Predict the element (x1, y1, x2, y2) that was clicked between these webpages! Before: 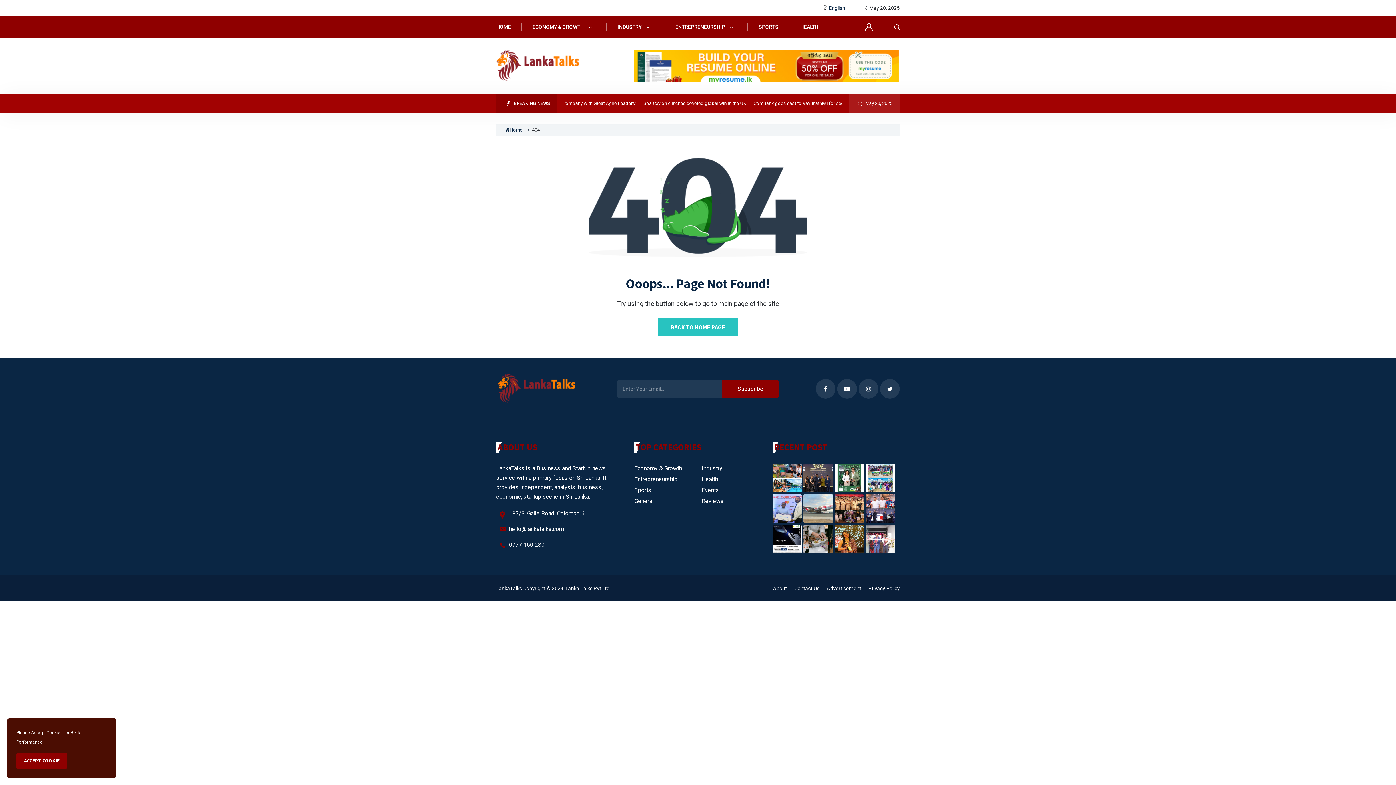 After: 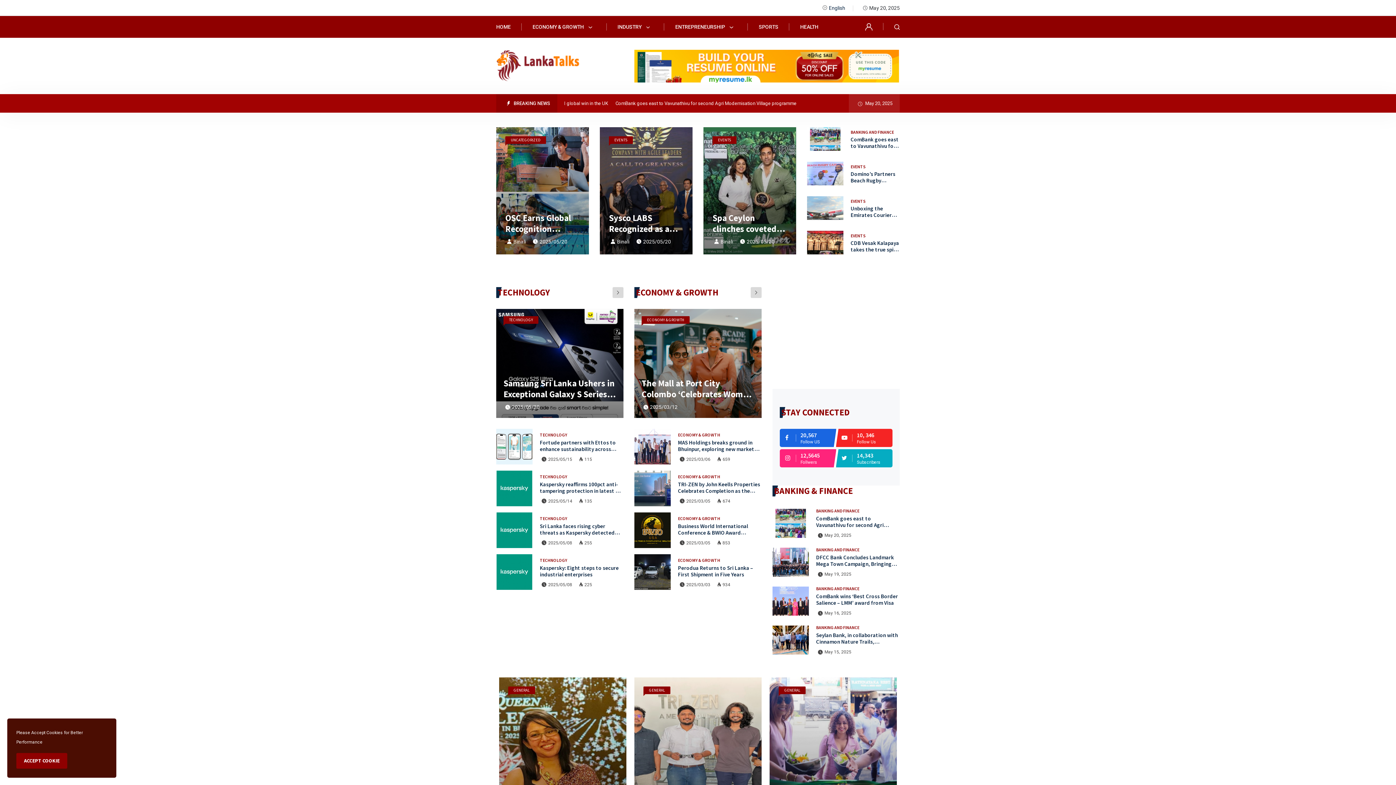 Action: bbox: (496, 16, 510, 37) label: HOME